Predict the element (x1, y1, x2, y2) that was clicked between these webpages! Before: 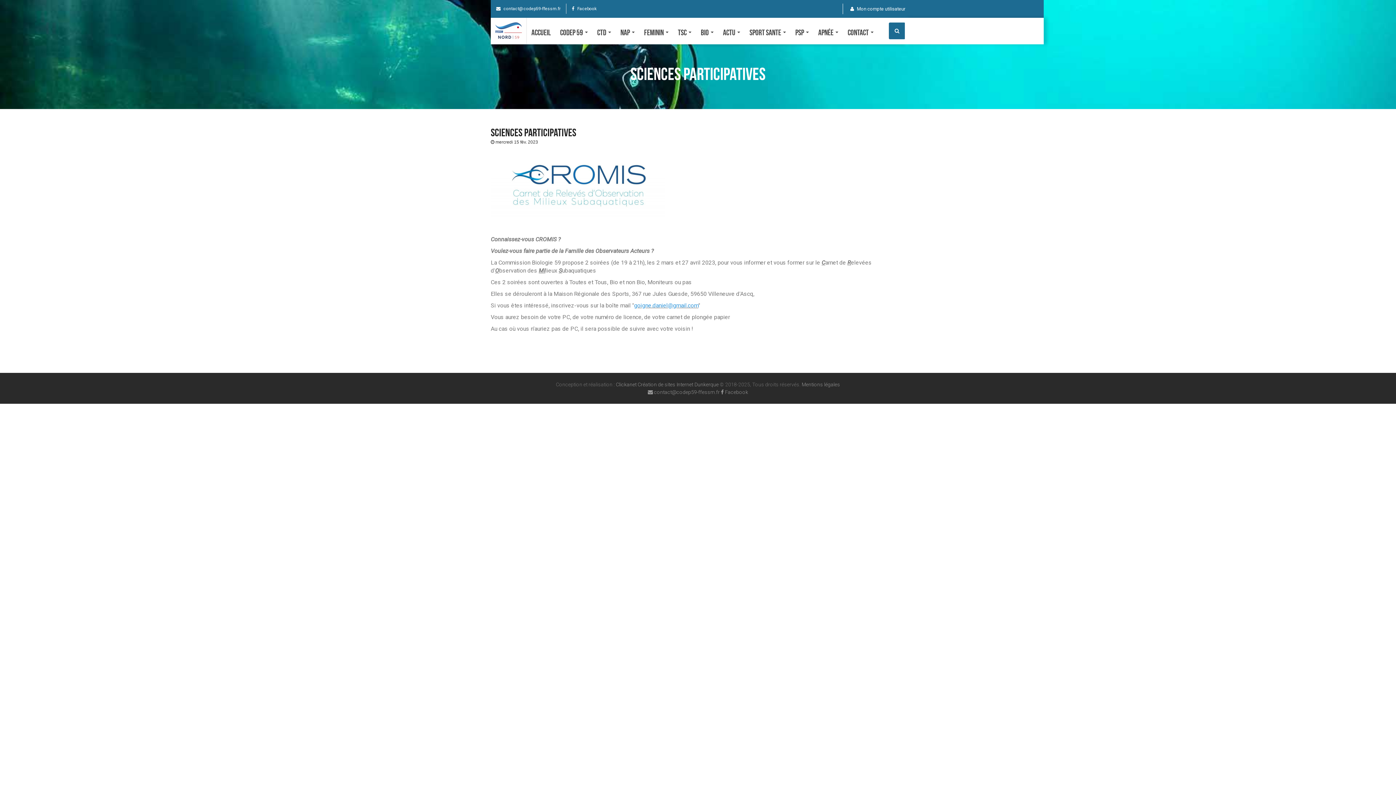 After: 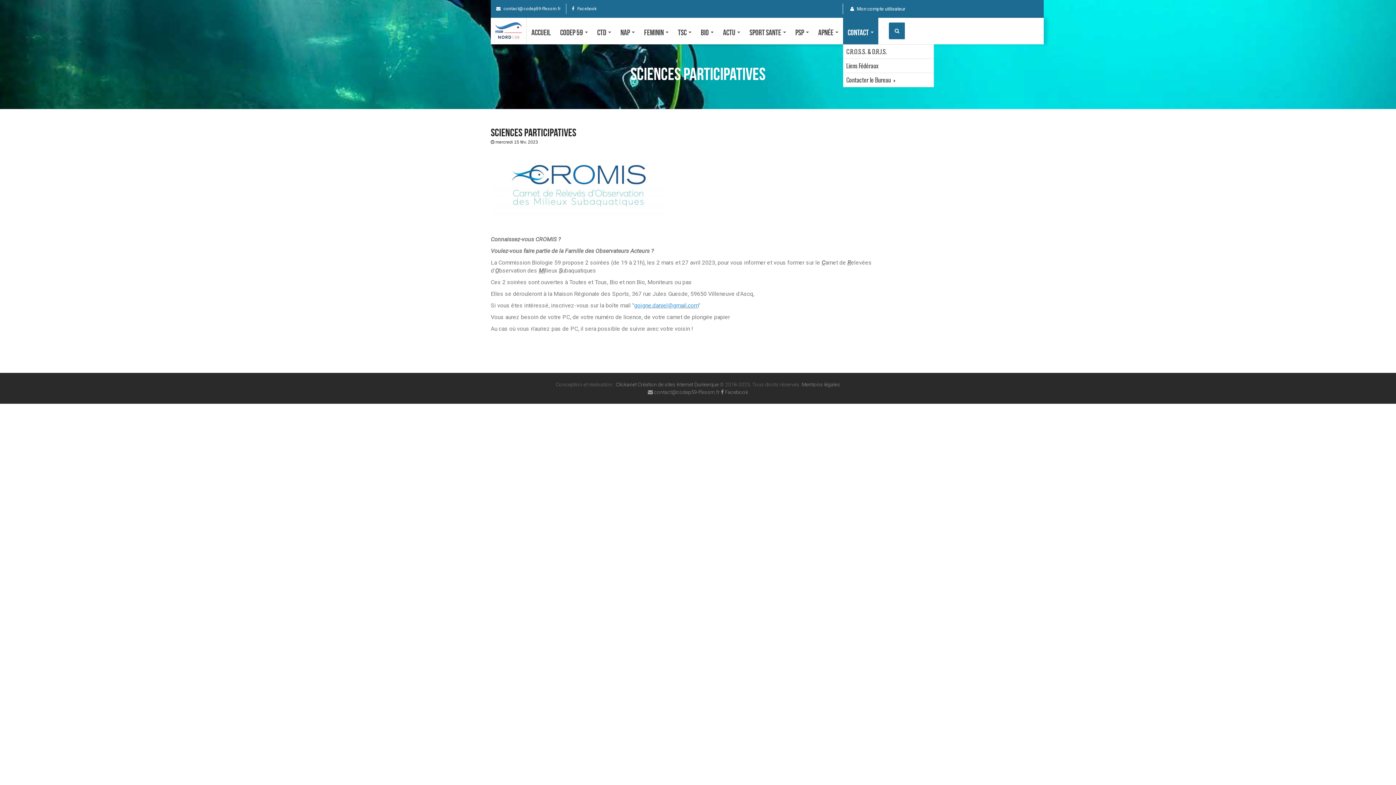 Action: label: Contact  bbox: (843, 17, 878, 44)